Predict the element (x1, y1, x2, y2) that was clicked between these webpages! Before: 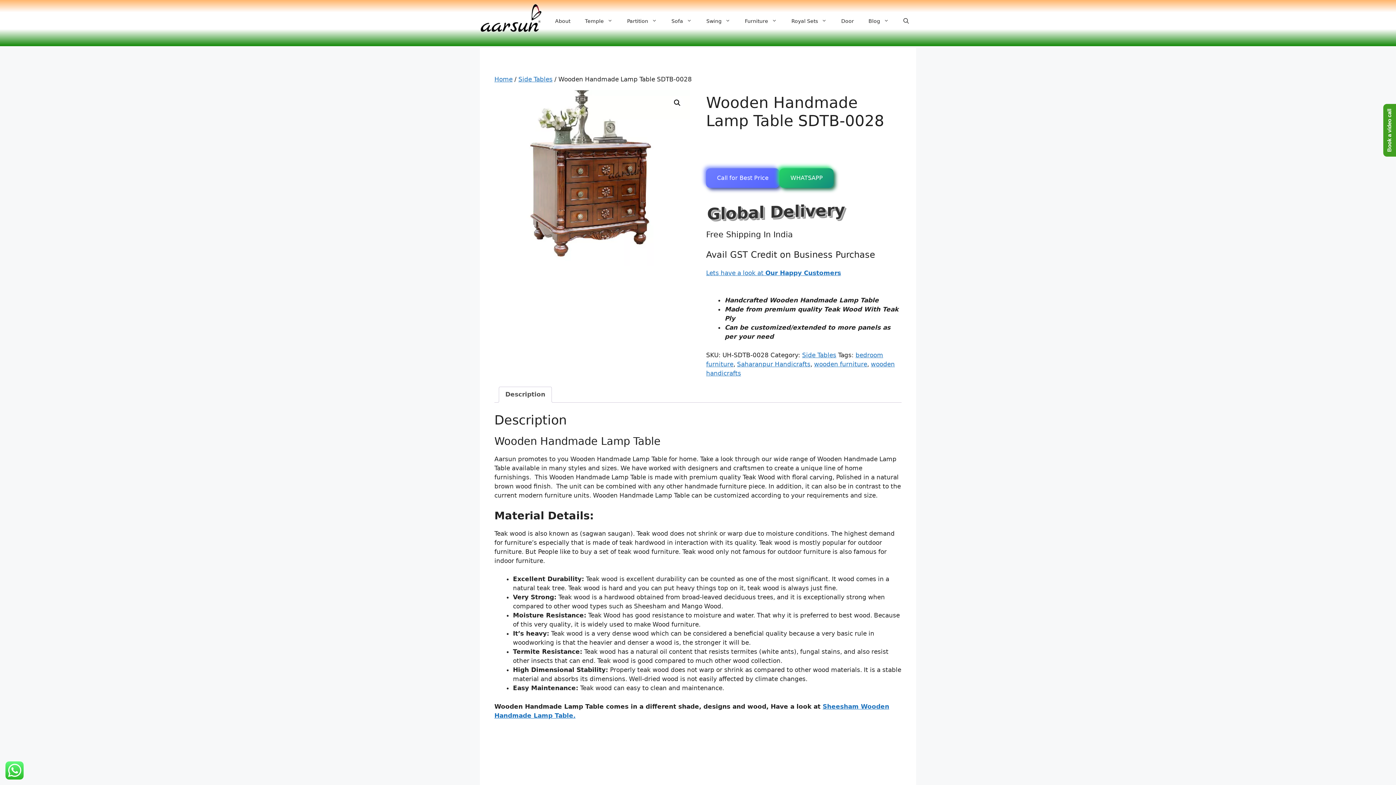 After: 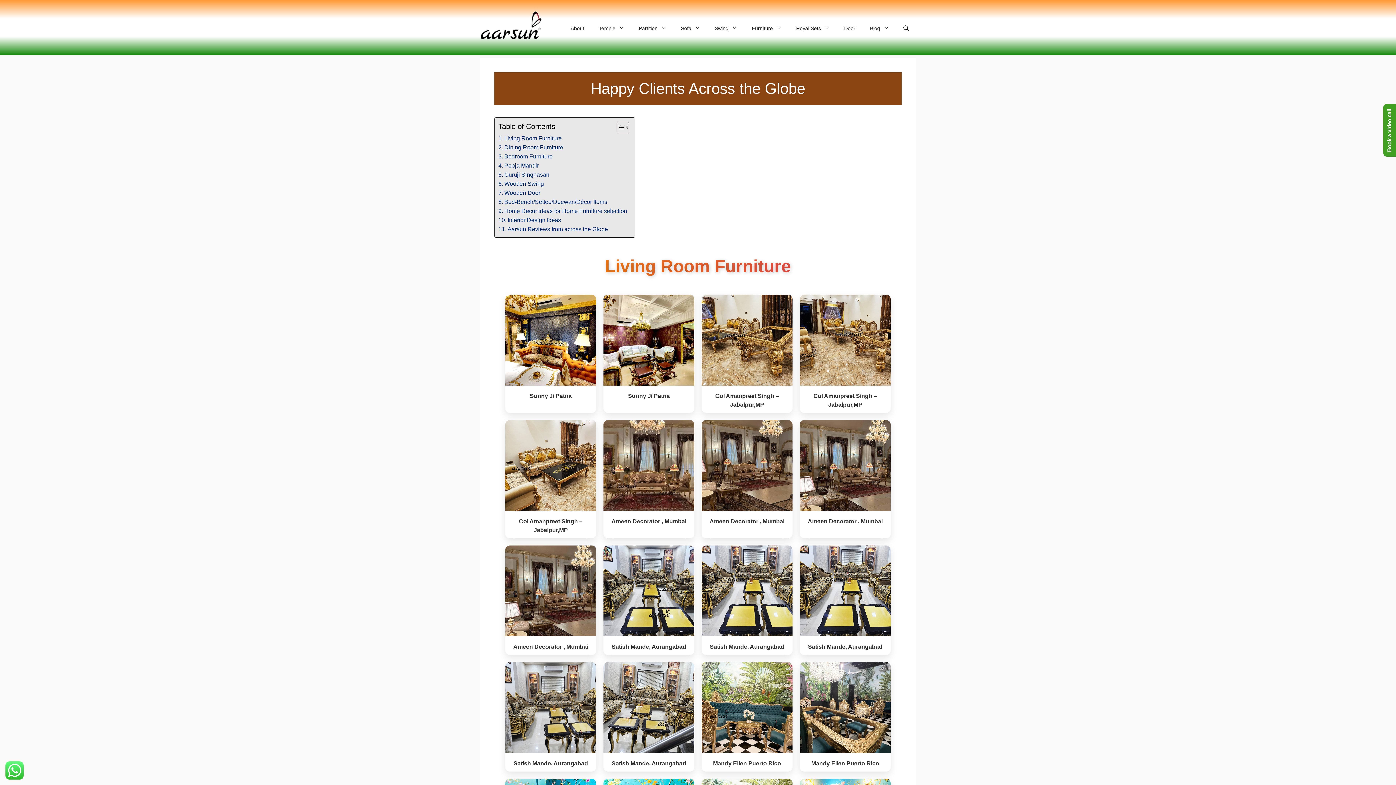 Action: label: Lets have a look at Our Happy Customers bbox: (706, 269, 841, 276)